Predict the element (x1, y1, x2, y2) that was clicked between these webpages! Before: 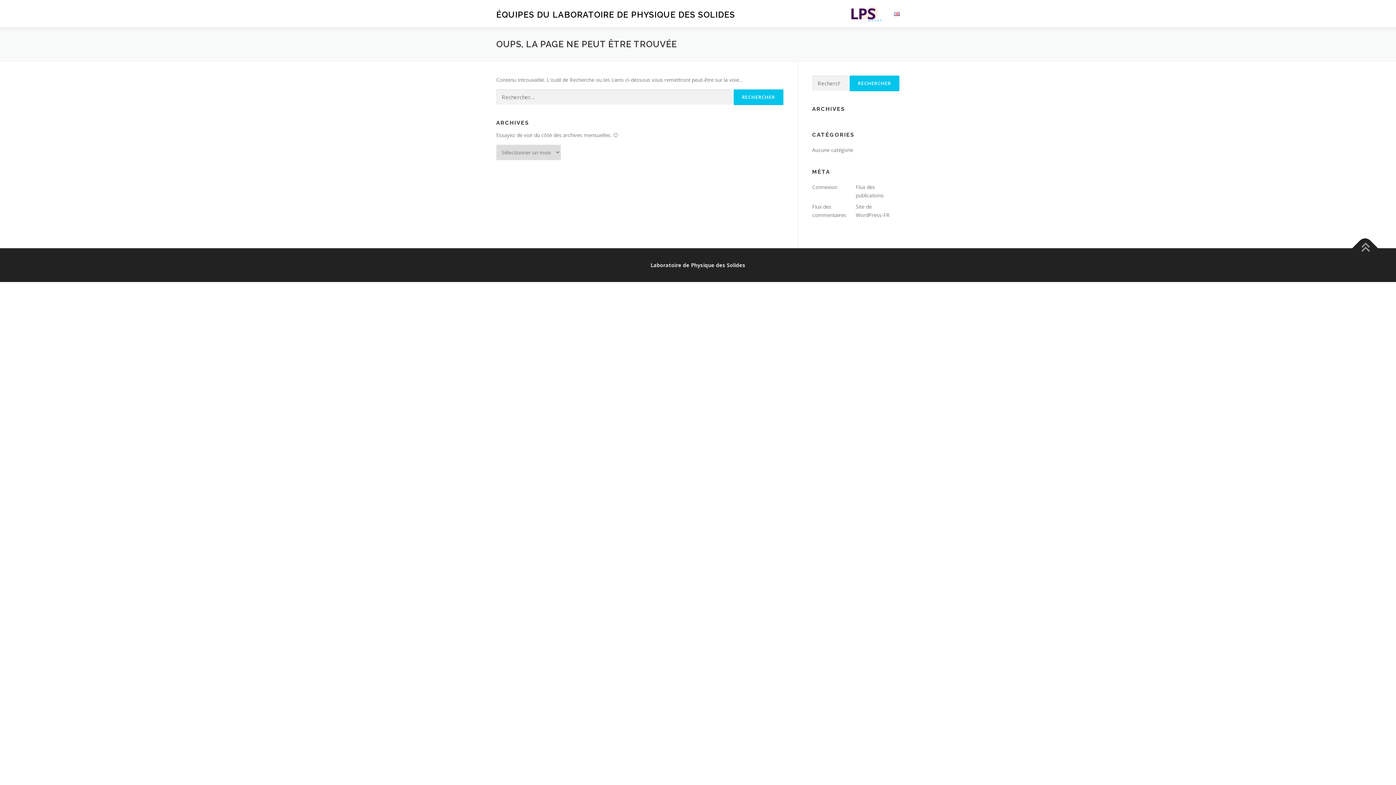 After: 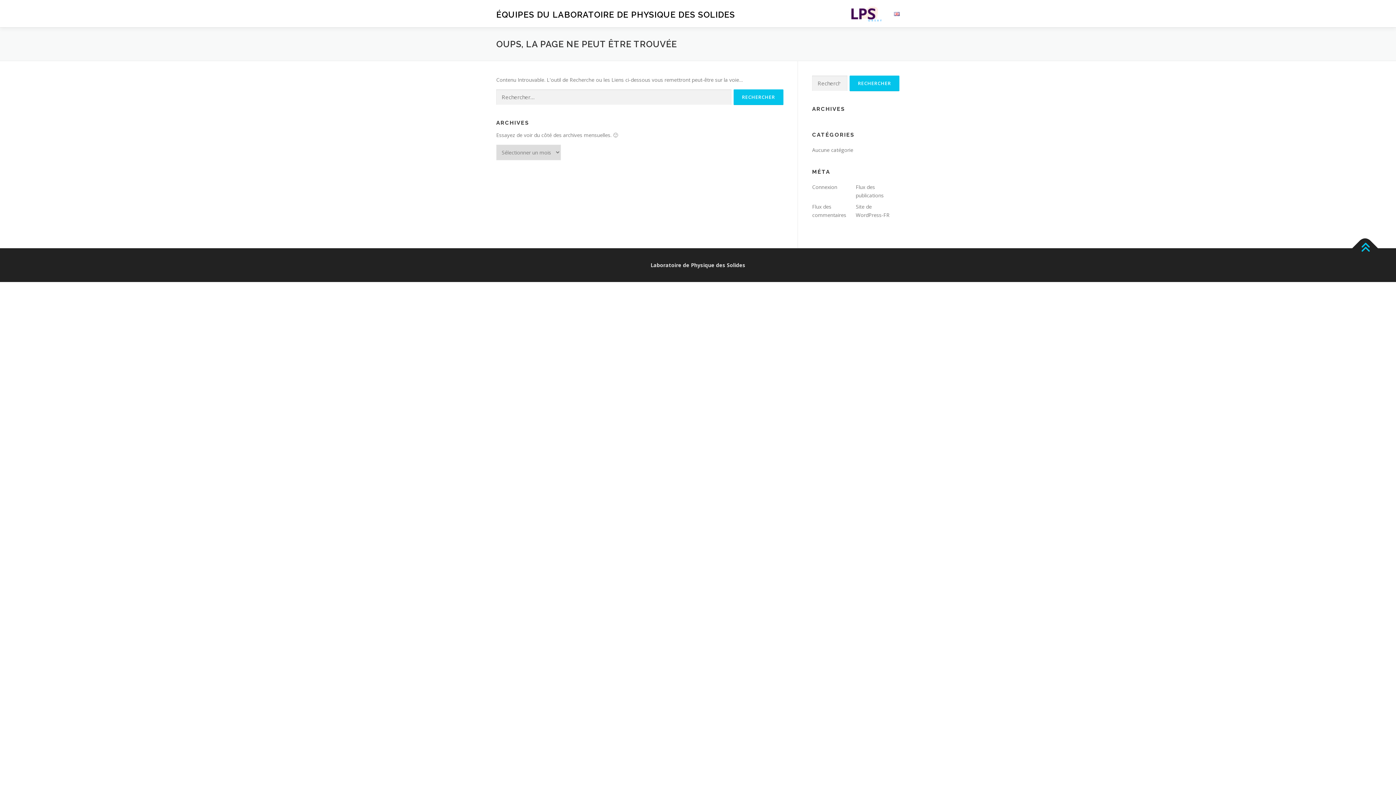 Action: bbox: (1352, 235, 1378, 261)